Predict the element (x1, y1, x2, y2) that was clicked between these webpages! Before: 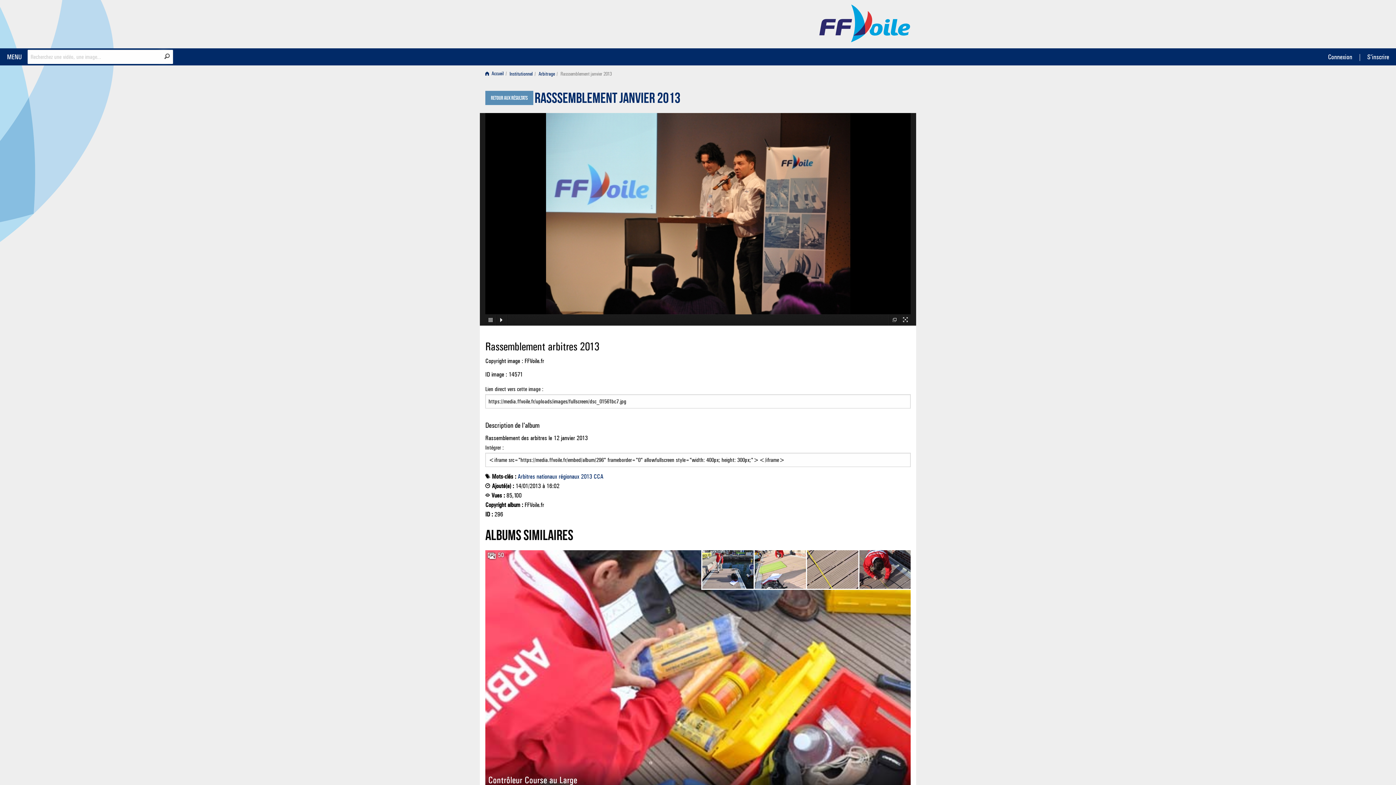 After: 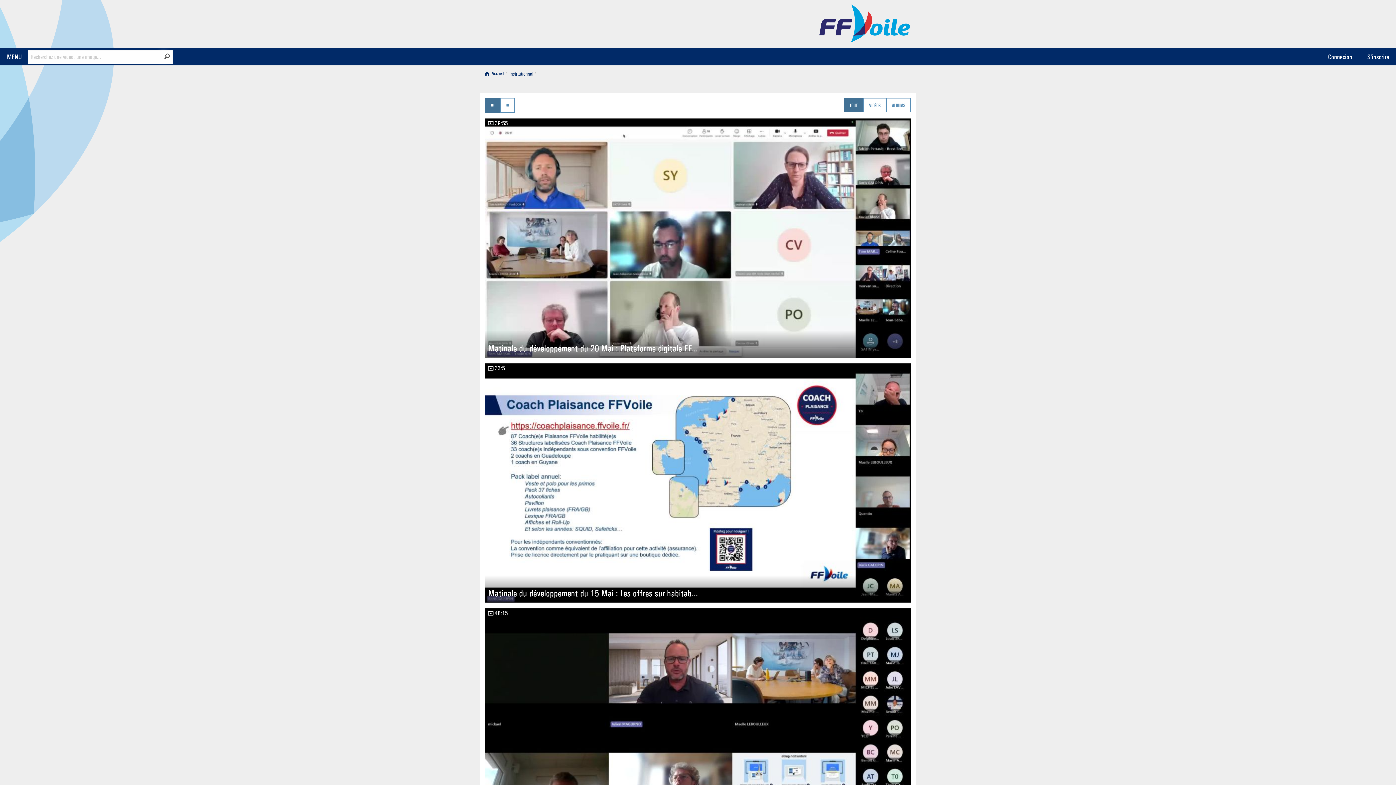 Action: bbox: (164, 52, 169, 60) label: Rechercher